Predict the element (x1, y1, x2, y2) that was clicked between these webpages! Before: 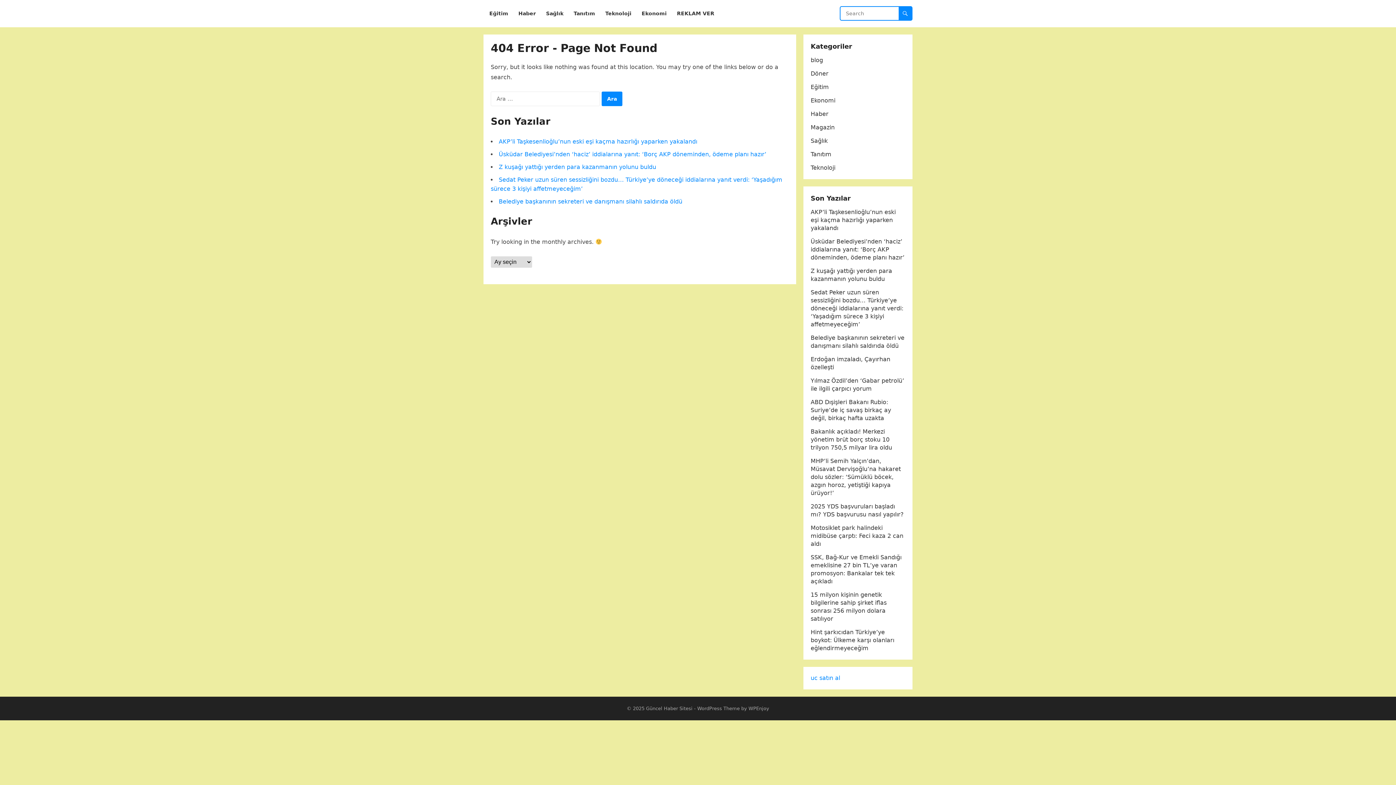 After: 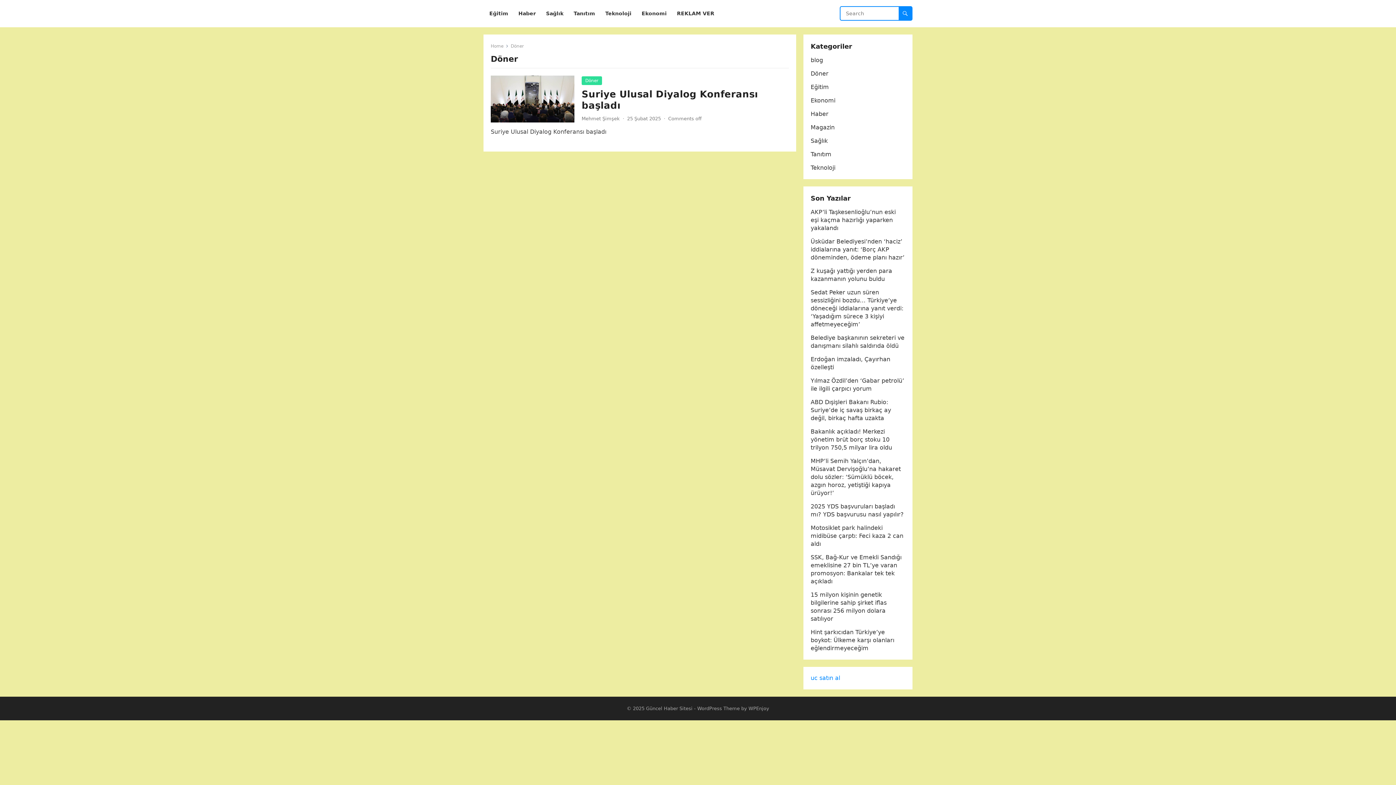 Action: label: Döner bbox: (810, 70, 828, 77)